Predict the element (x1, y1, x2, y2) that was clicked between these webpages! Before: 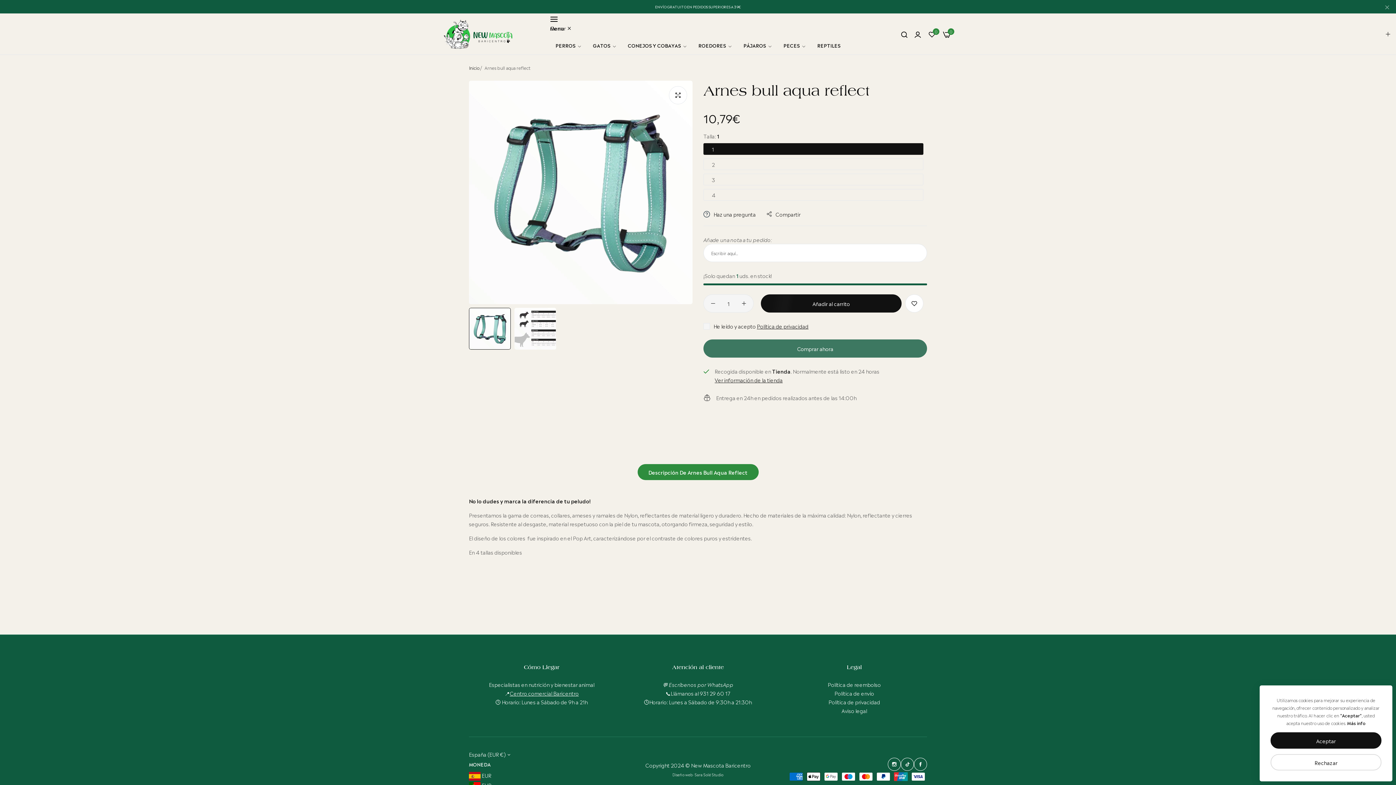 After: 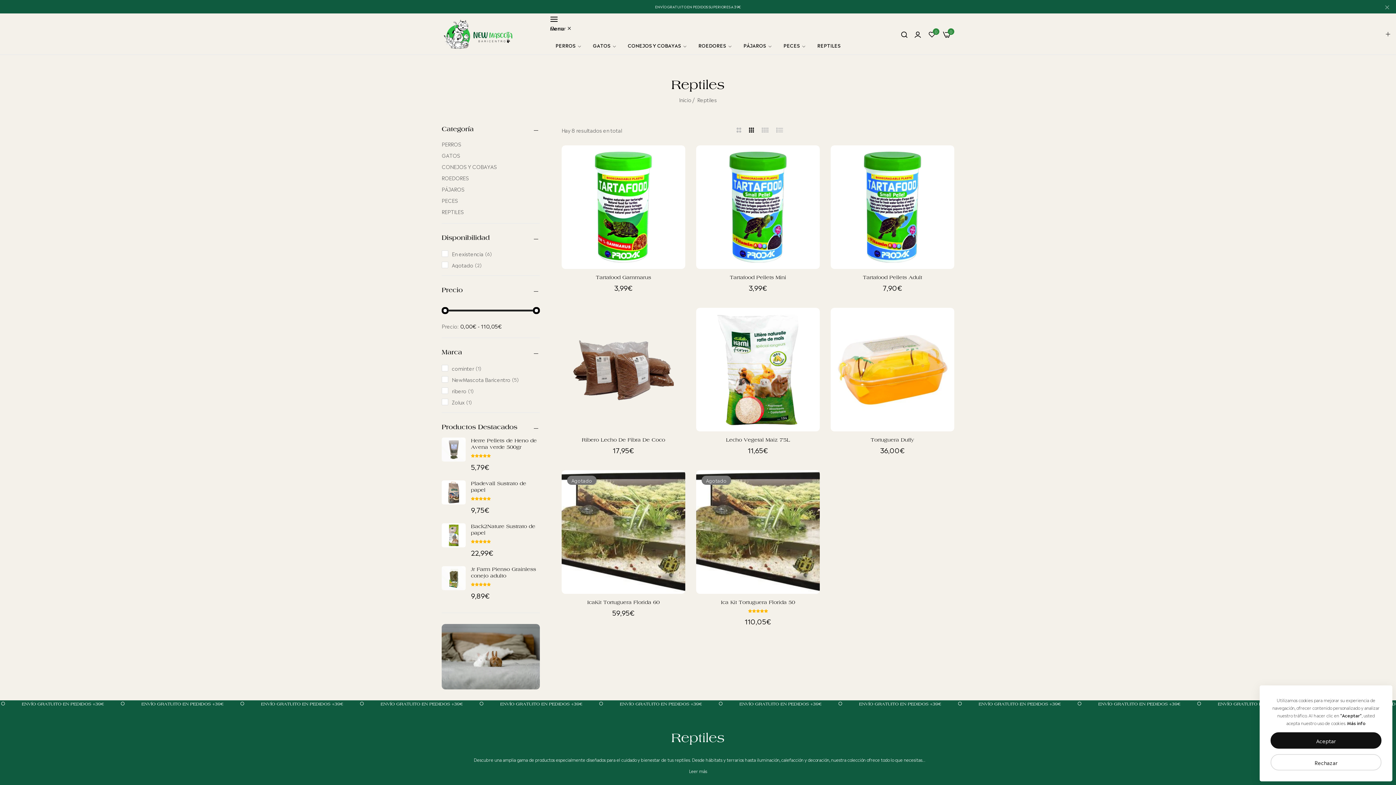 Action: label: REPTILES bbox: (812, 37, 846, 53)